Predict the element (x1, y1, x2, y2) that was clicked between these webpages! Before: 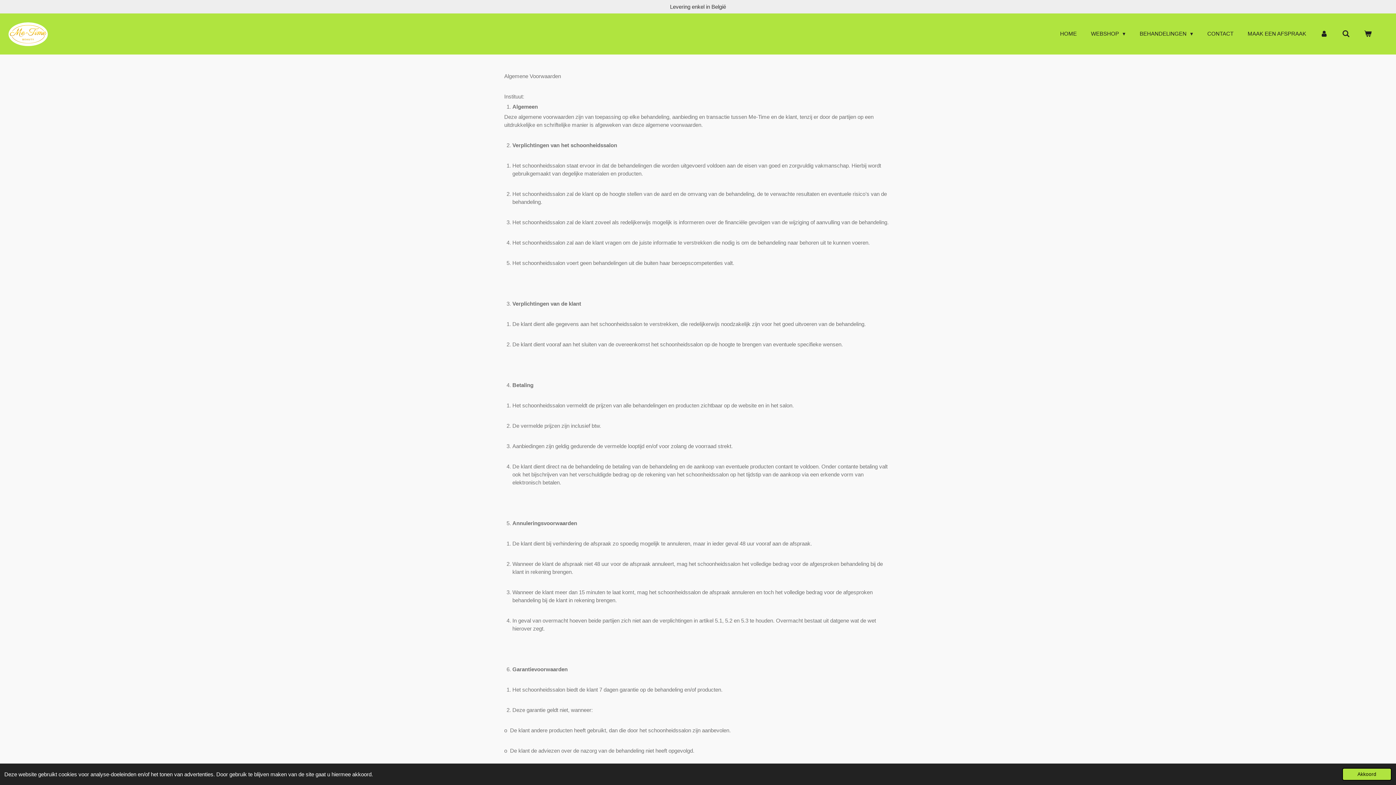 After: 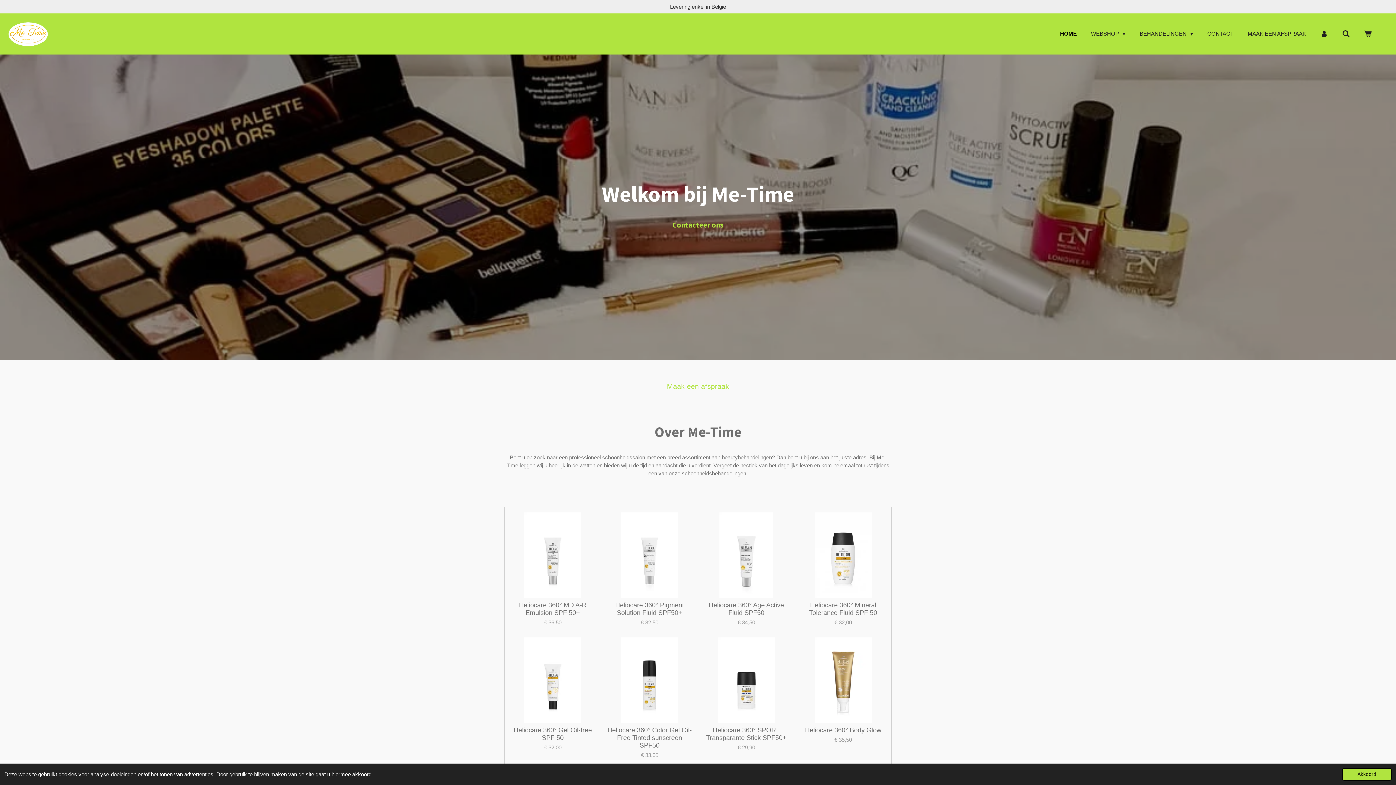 Action: bbox: (1056, 28, 1081, 39) label: HOME